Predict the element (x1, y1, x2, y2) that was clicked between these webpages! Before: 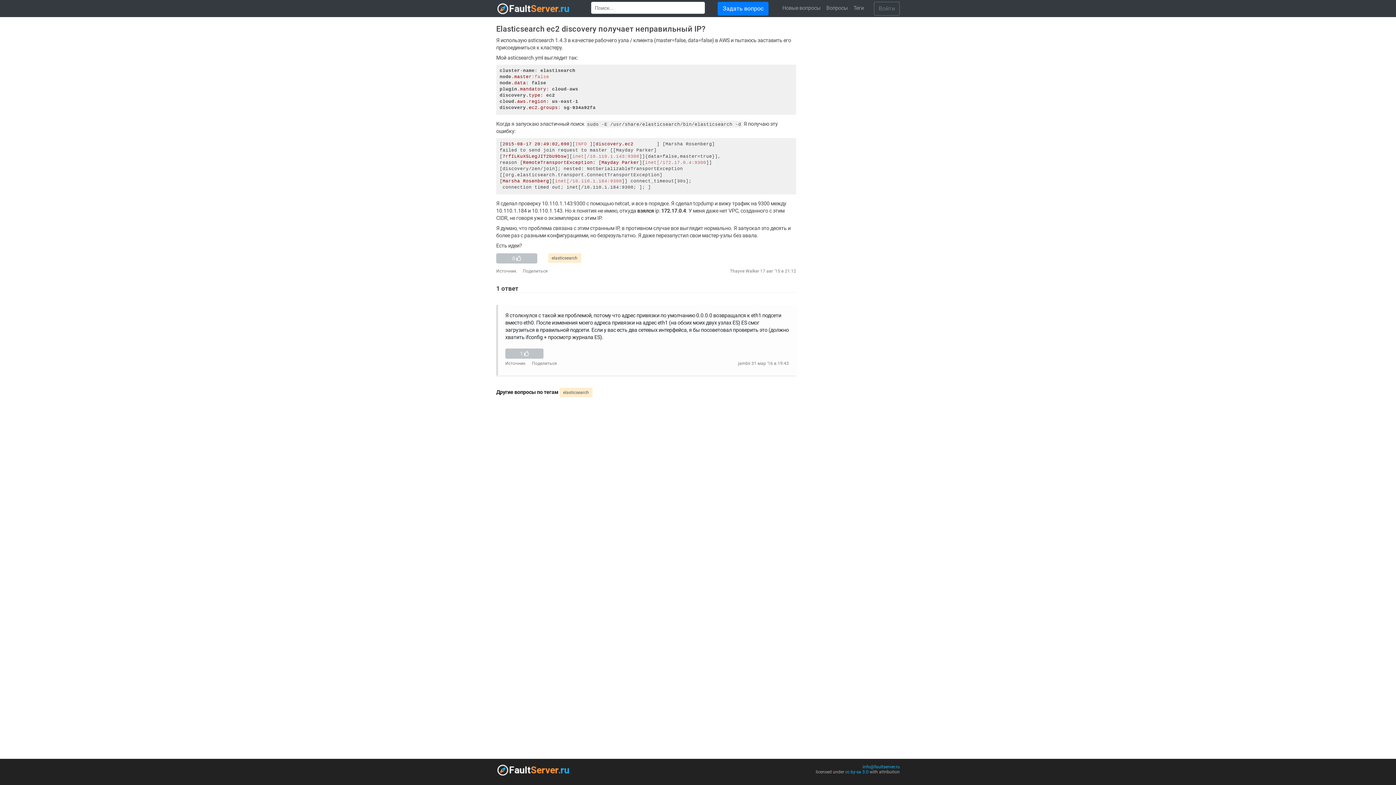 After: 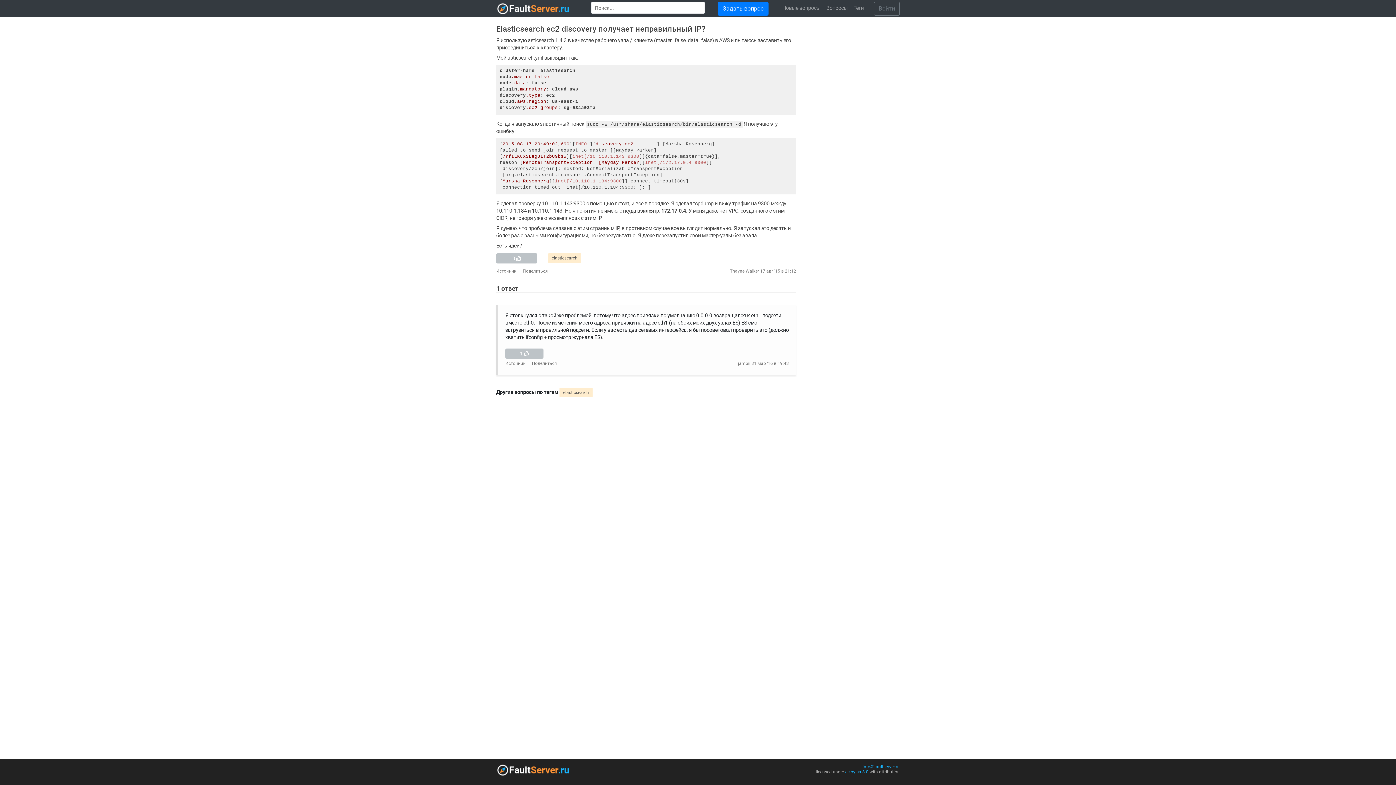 Action: bbox: (738, 361, 750, 366) label: jambii